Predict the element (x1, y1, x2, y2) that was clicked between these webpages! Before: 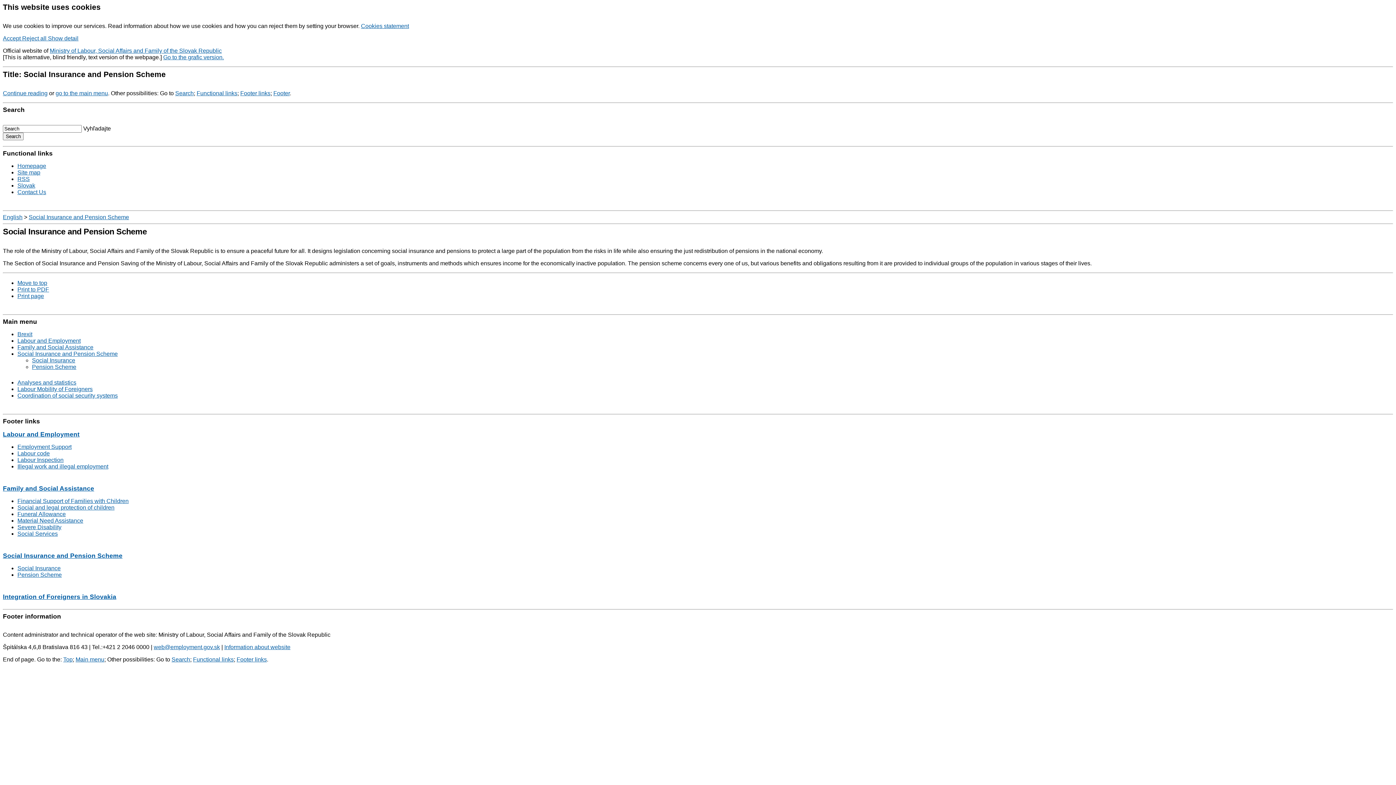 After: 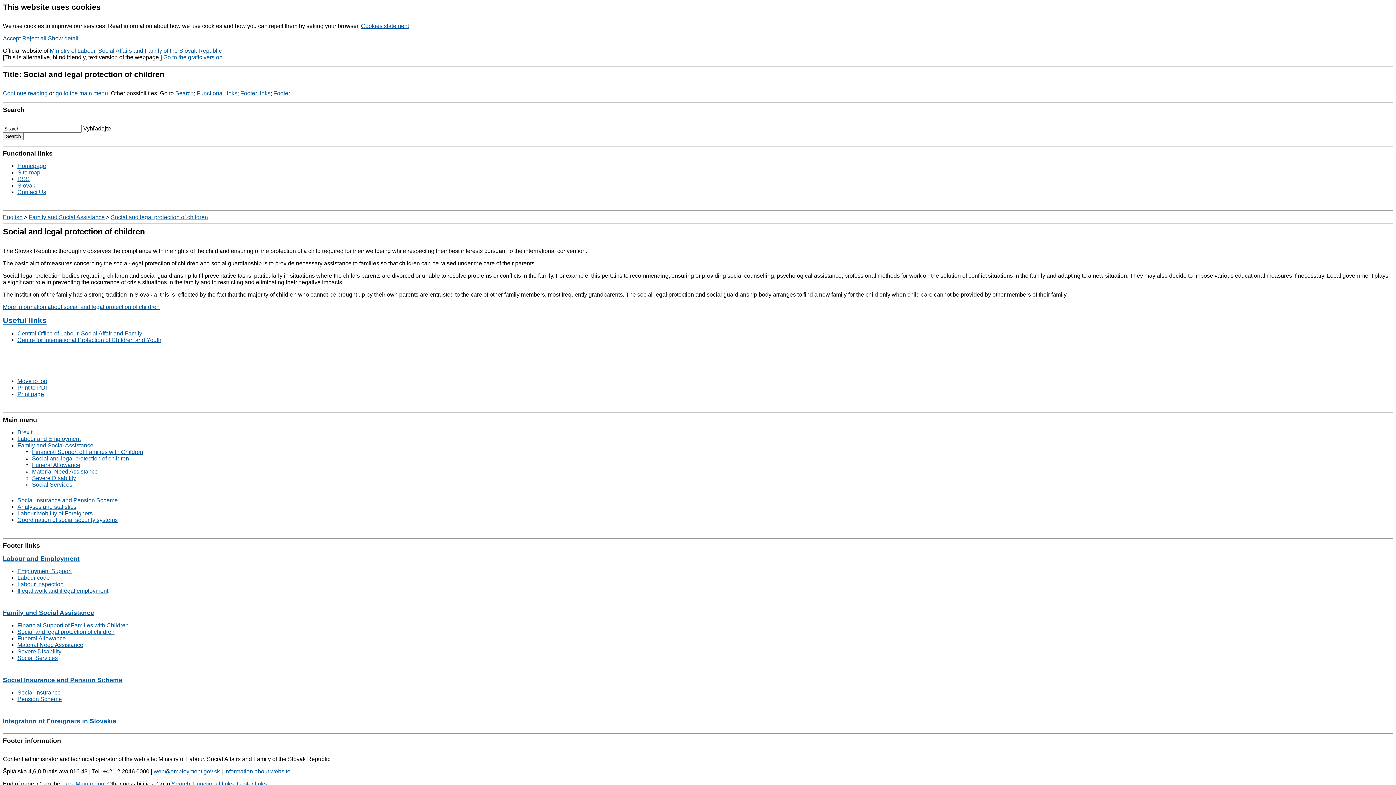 Action: label: Social and legal protection of children bbox: (17, 504, 114, 510)